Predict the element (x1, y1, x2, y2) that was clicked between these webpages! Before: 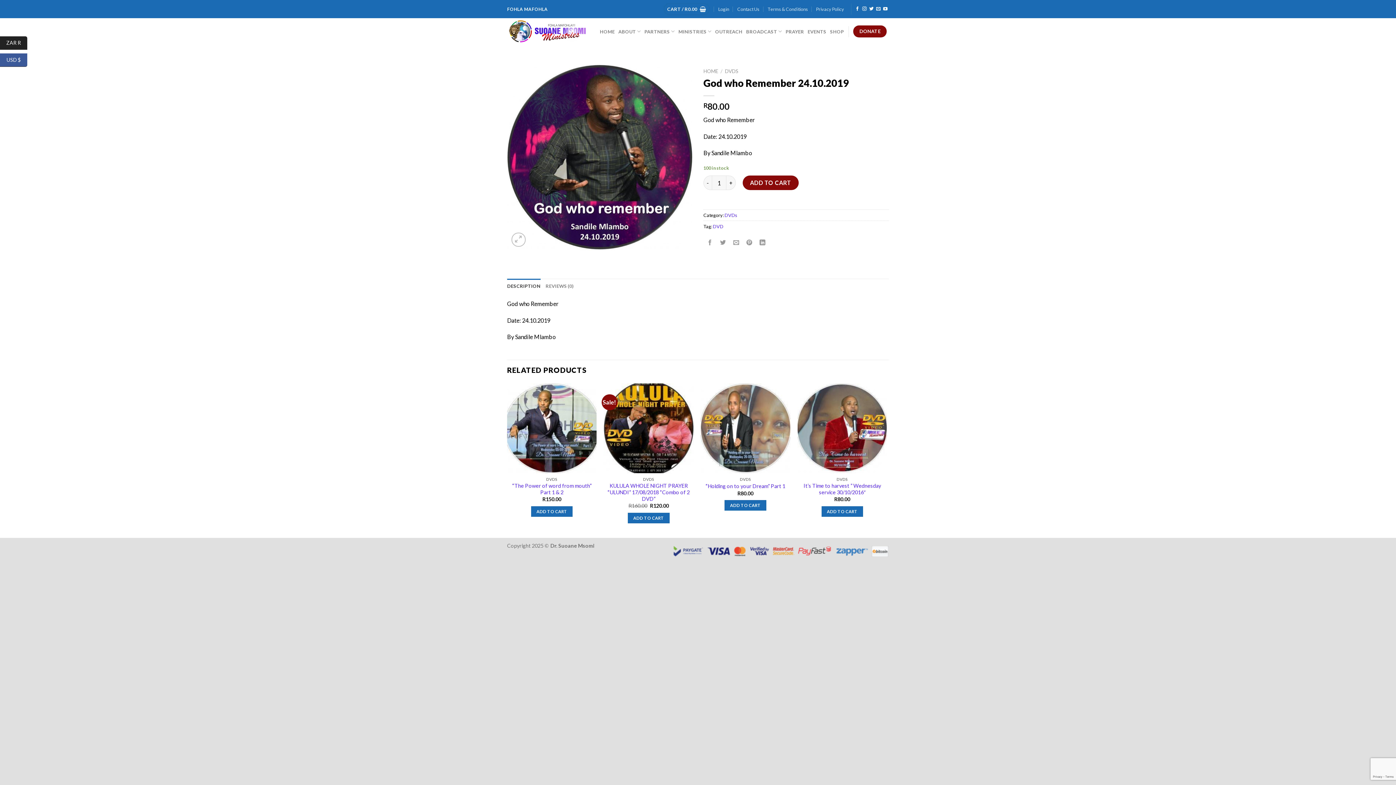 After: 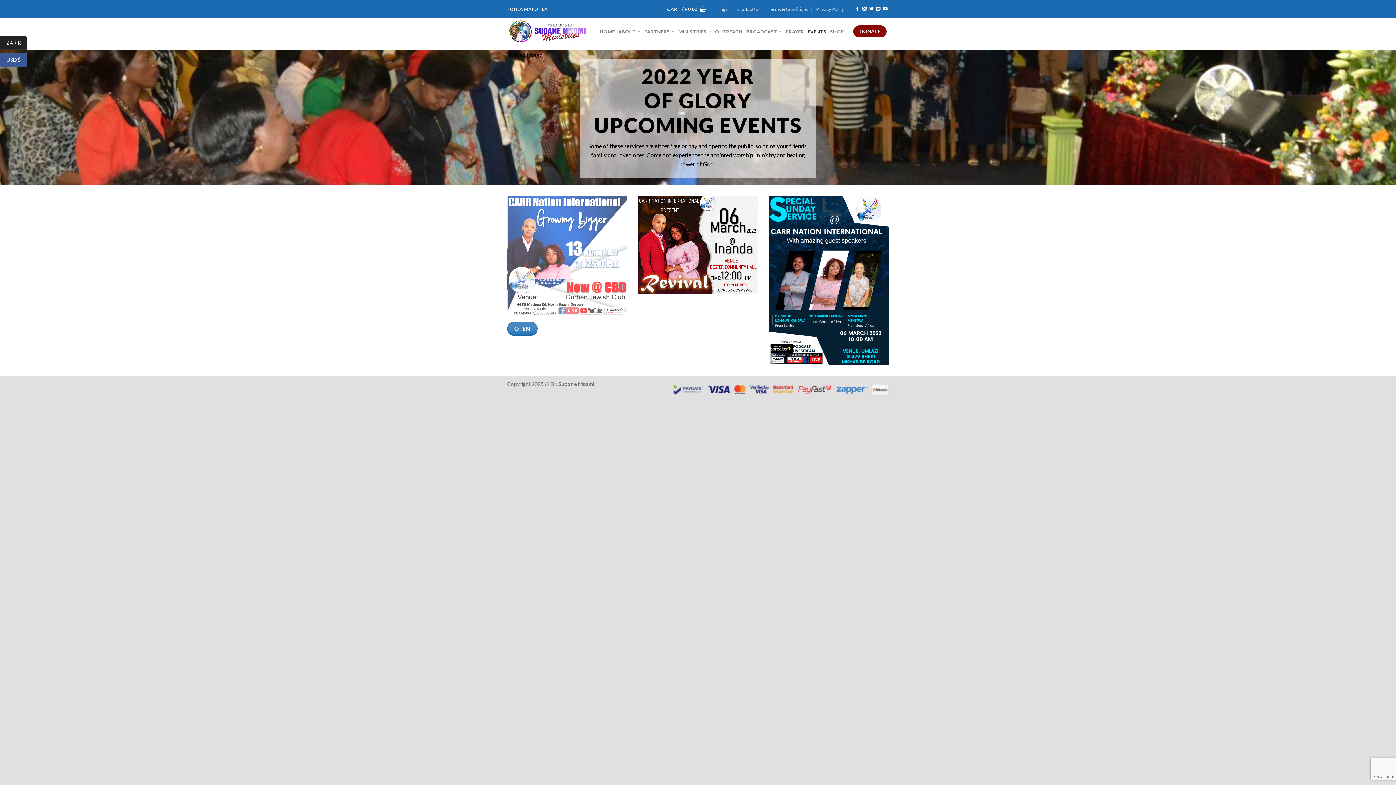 Action: bbox: (807, 24, 826, 38) label: EVENTS